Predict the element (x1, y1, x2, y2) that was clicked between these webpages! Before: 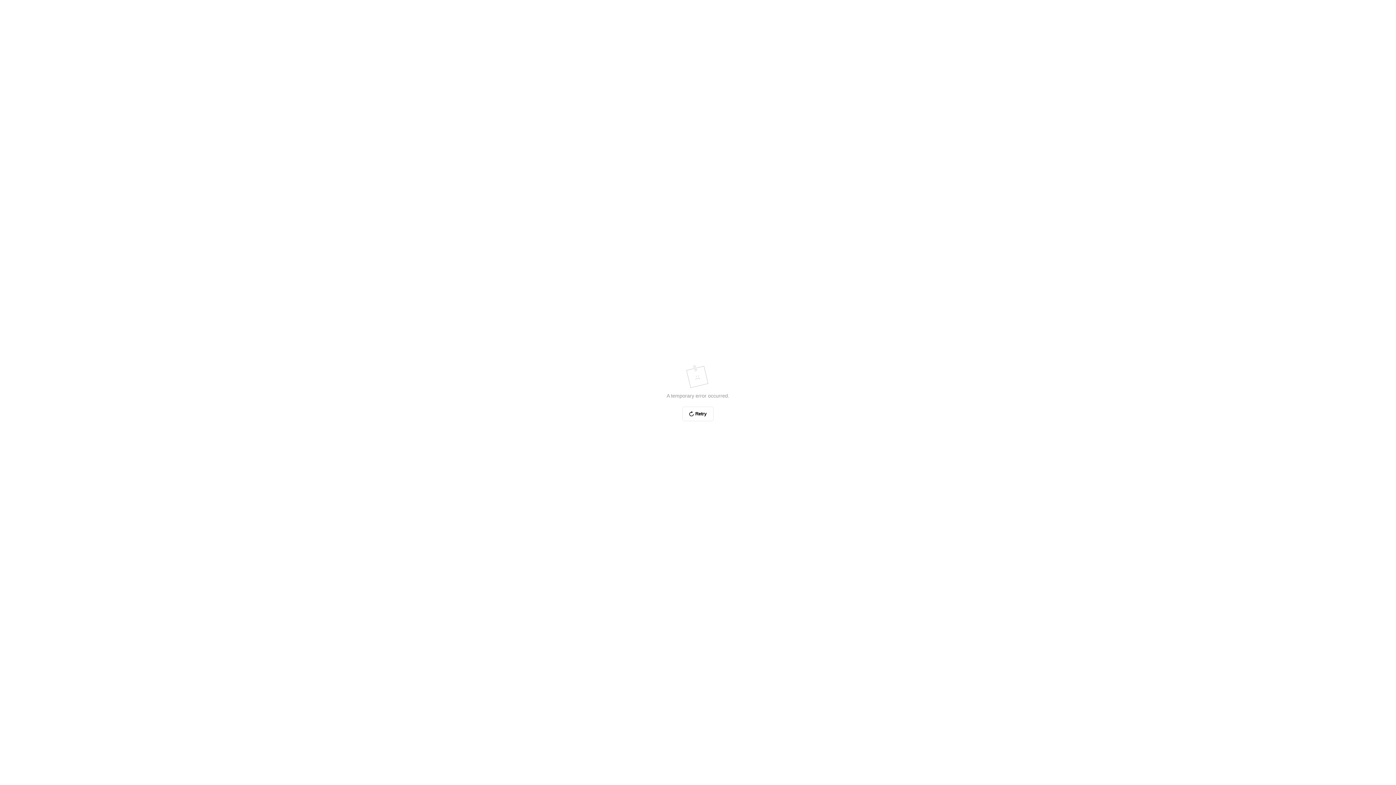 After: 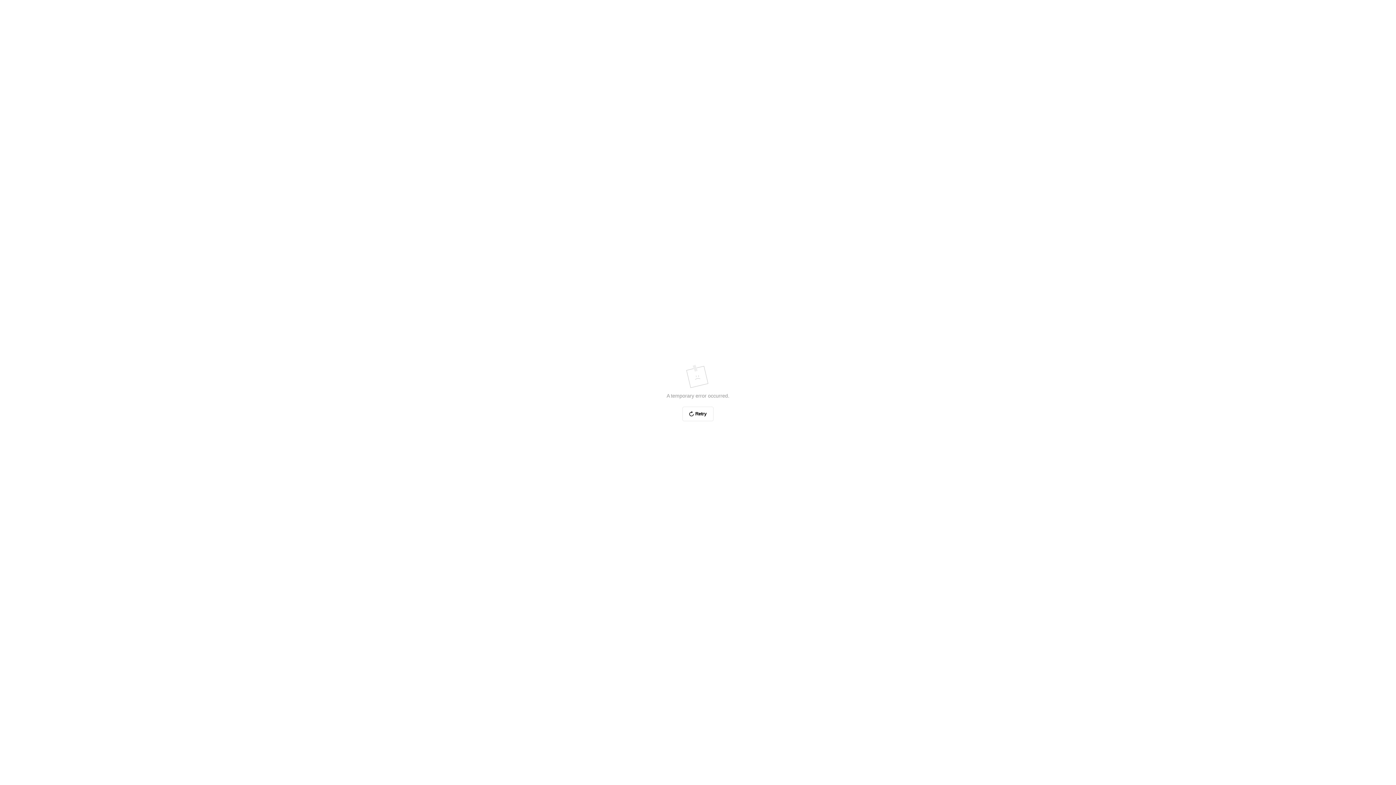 Action: bbox: (682, 406, 713, 421) label: Retry